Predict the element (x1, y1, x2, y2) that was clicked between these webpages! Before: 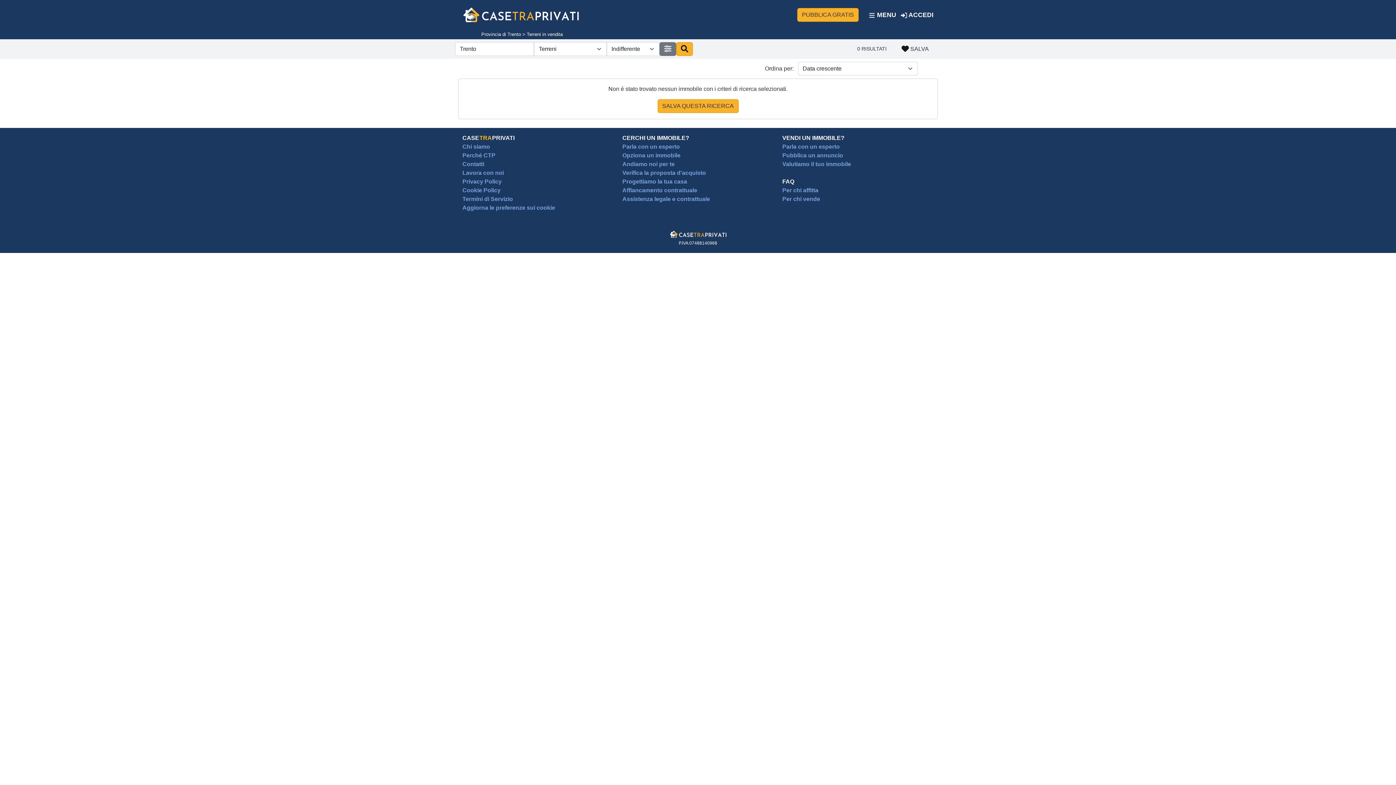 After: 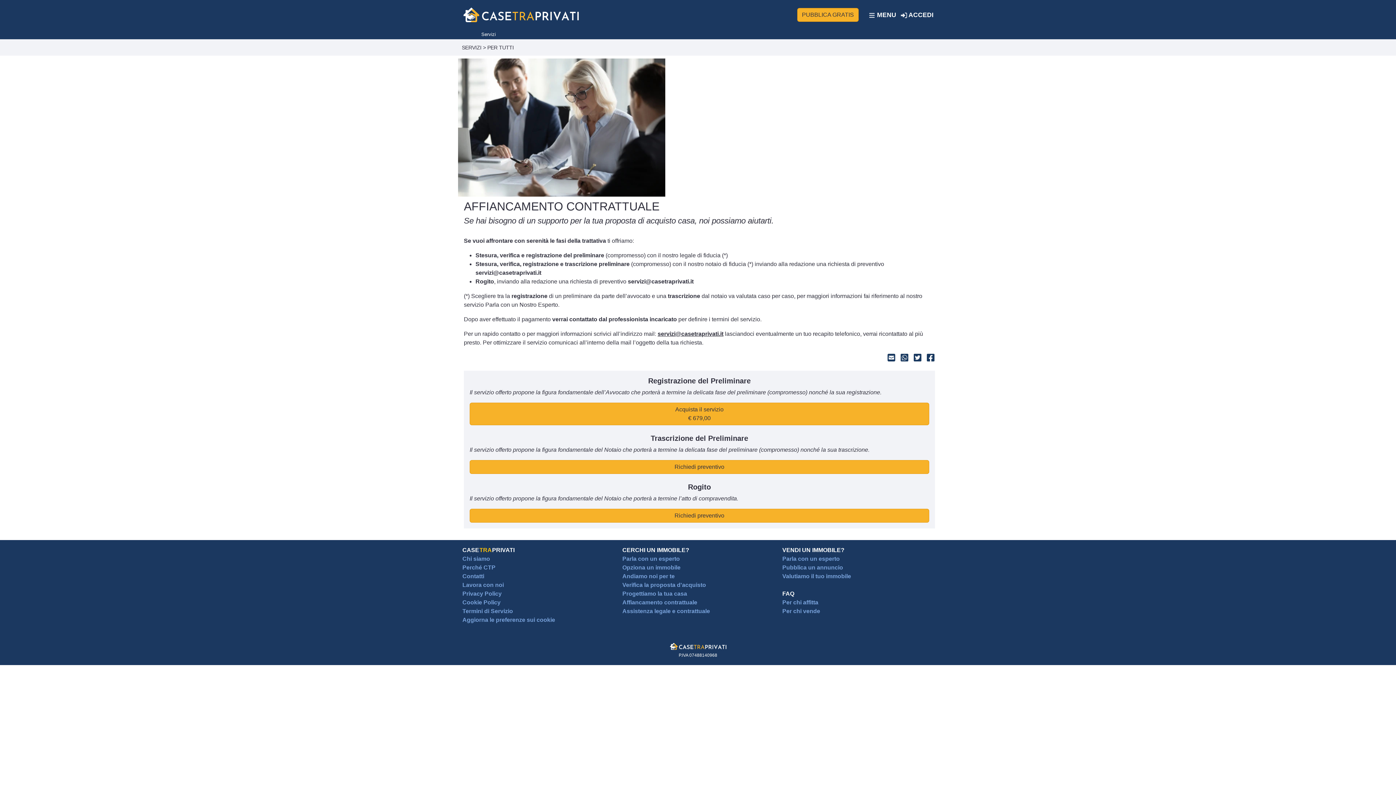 Action: label: Affiancamento contrattuale bbox: (622, 187, 697, 193)